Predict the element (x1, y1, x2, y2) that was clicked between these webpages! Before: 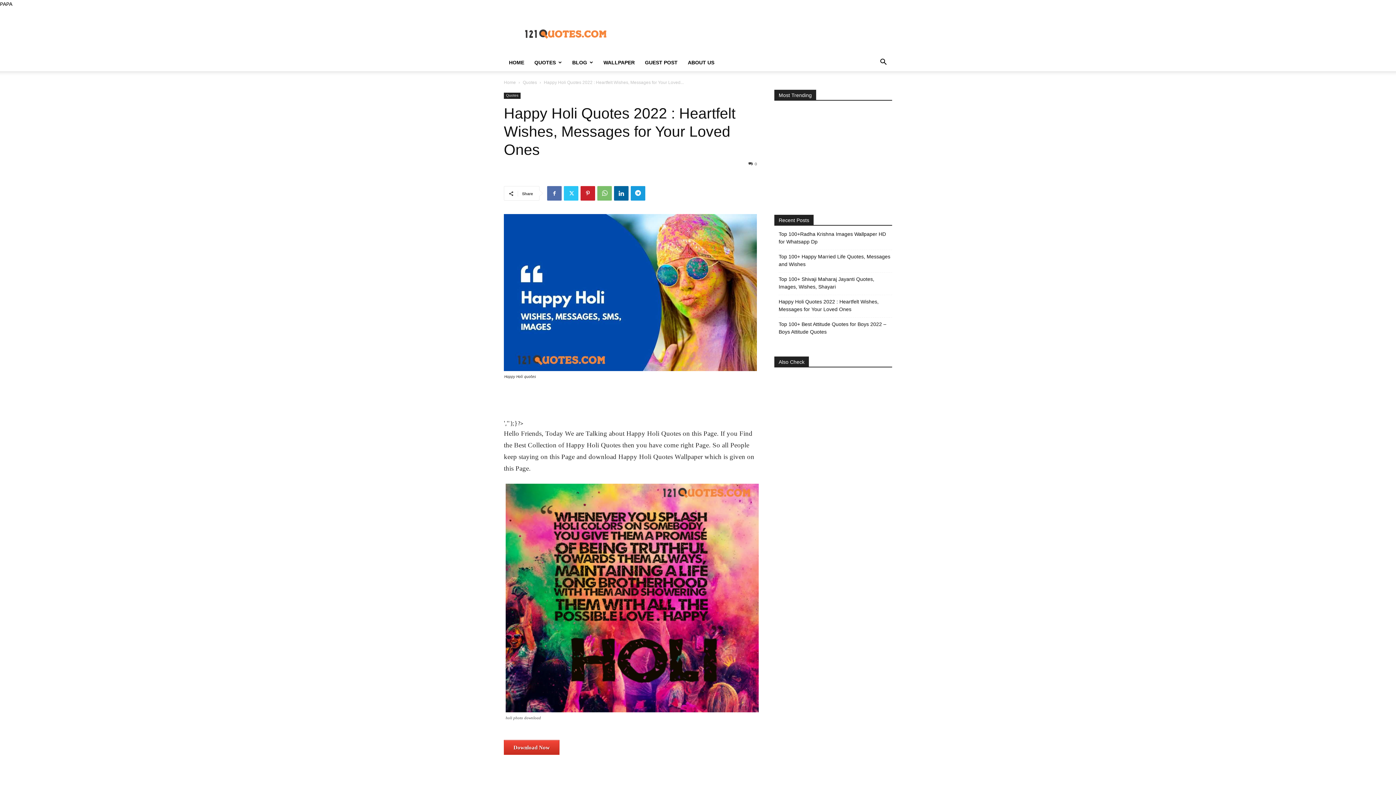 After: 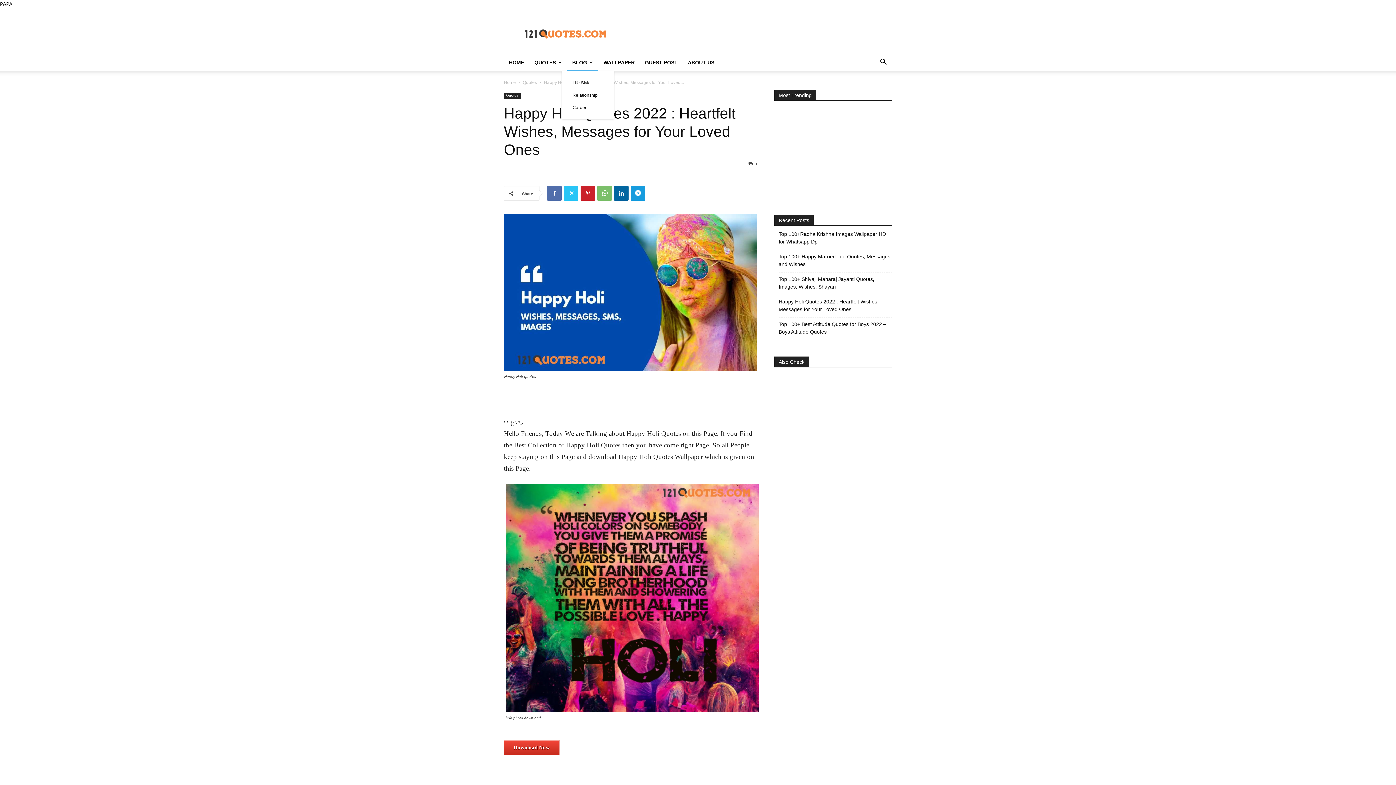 Action: bbox: (567, 53, 598, 71) label: BLOG